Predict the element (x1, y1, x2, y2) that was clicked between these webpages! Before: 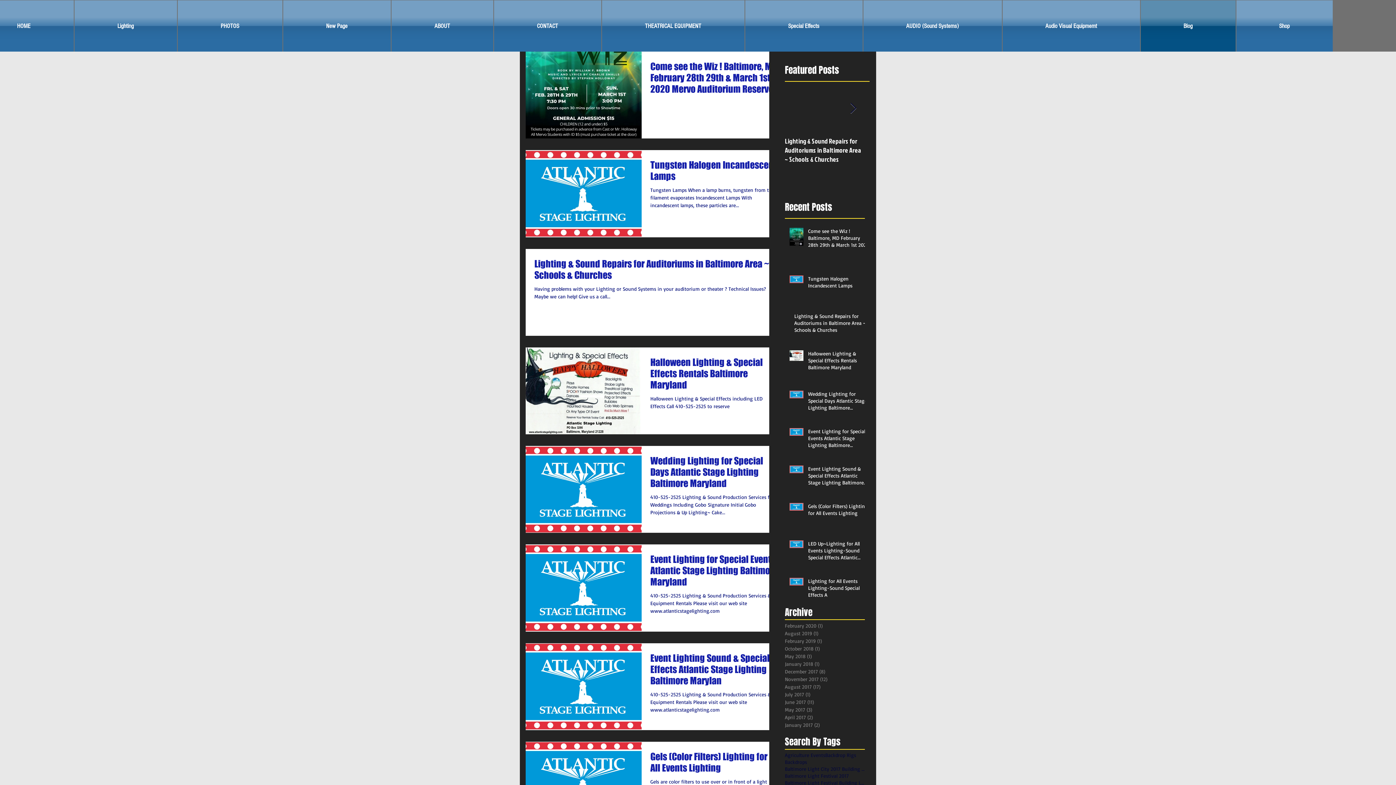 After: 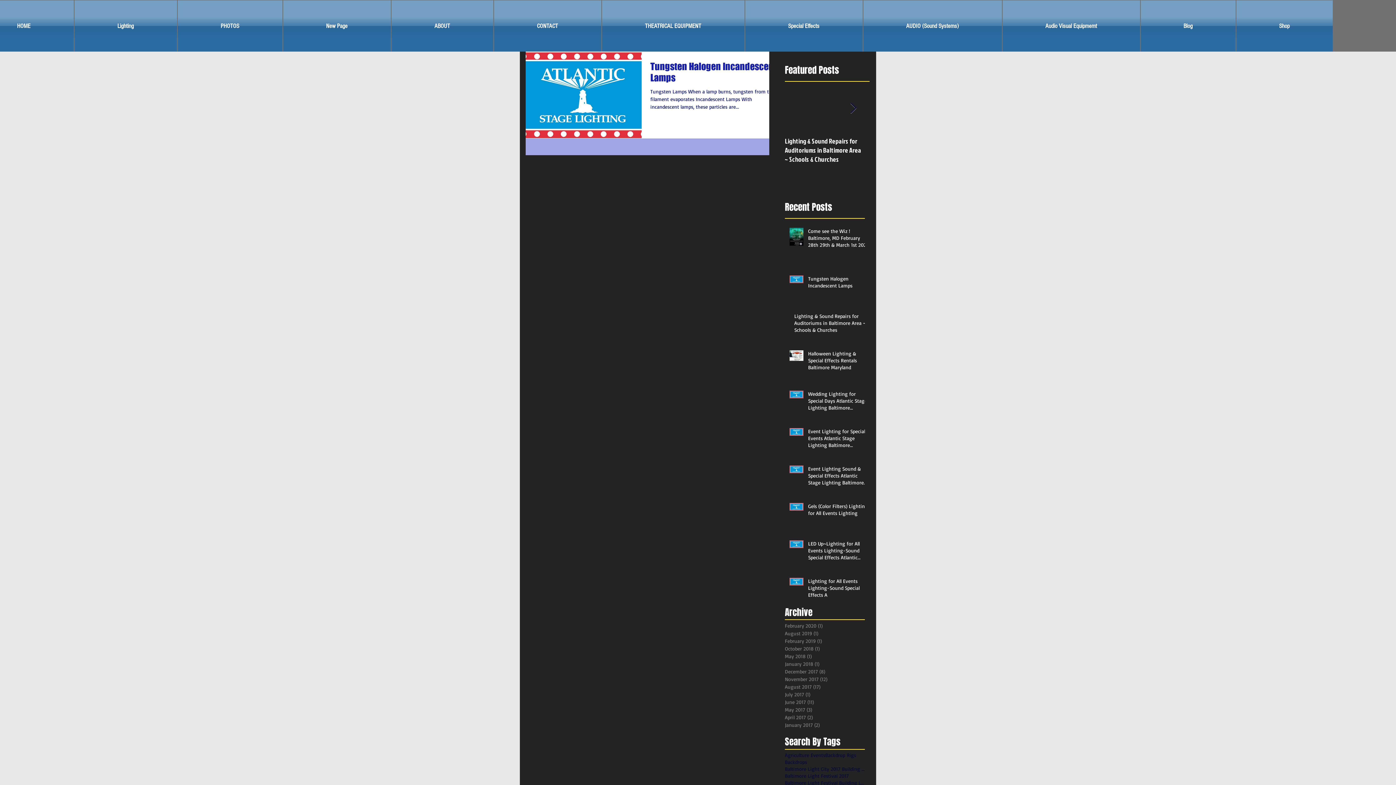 Action: label: August 2019 (1)
1 post bbox: (785, 629, 861, 637)